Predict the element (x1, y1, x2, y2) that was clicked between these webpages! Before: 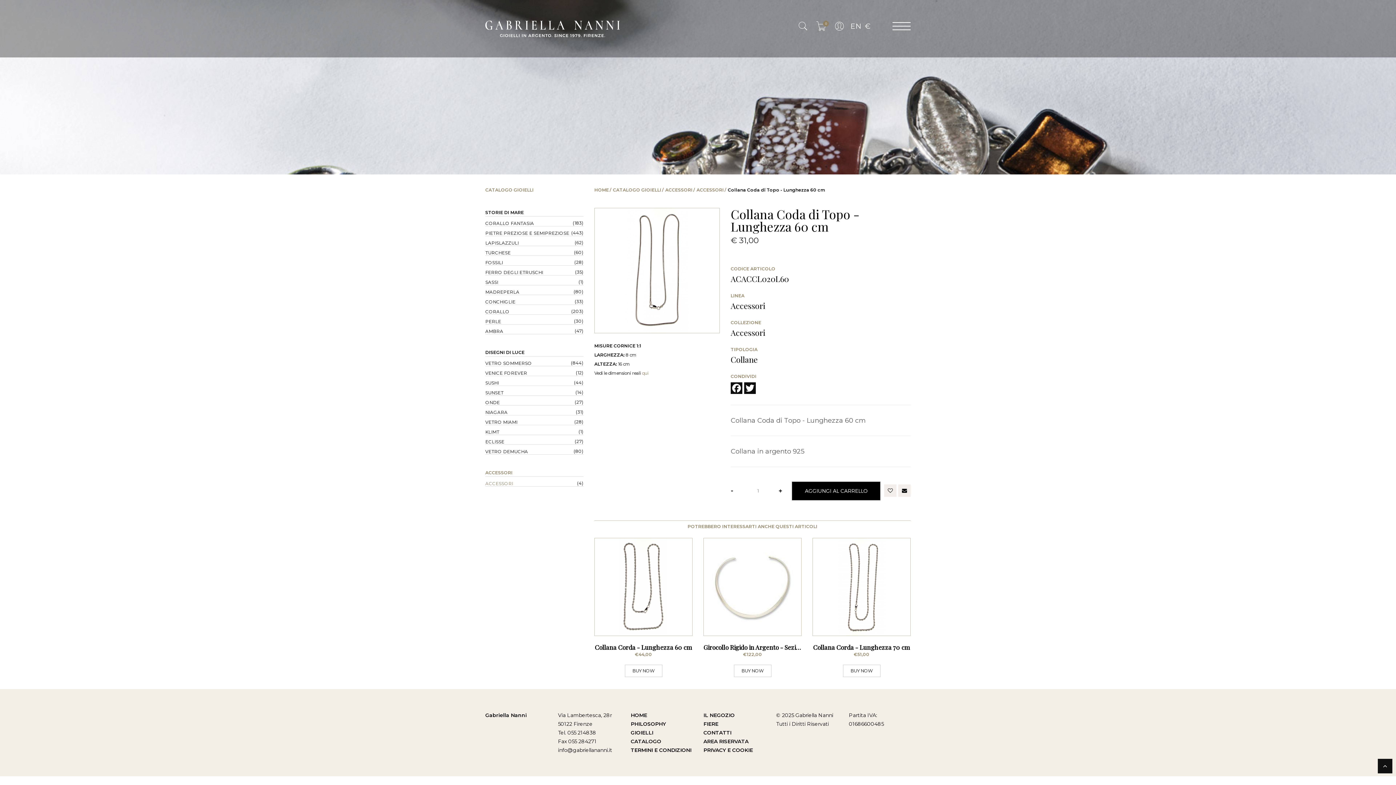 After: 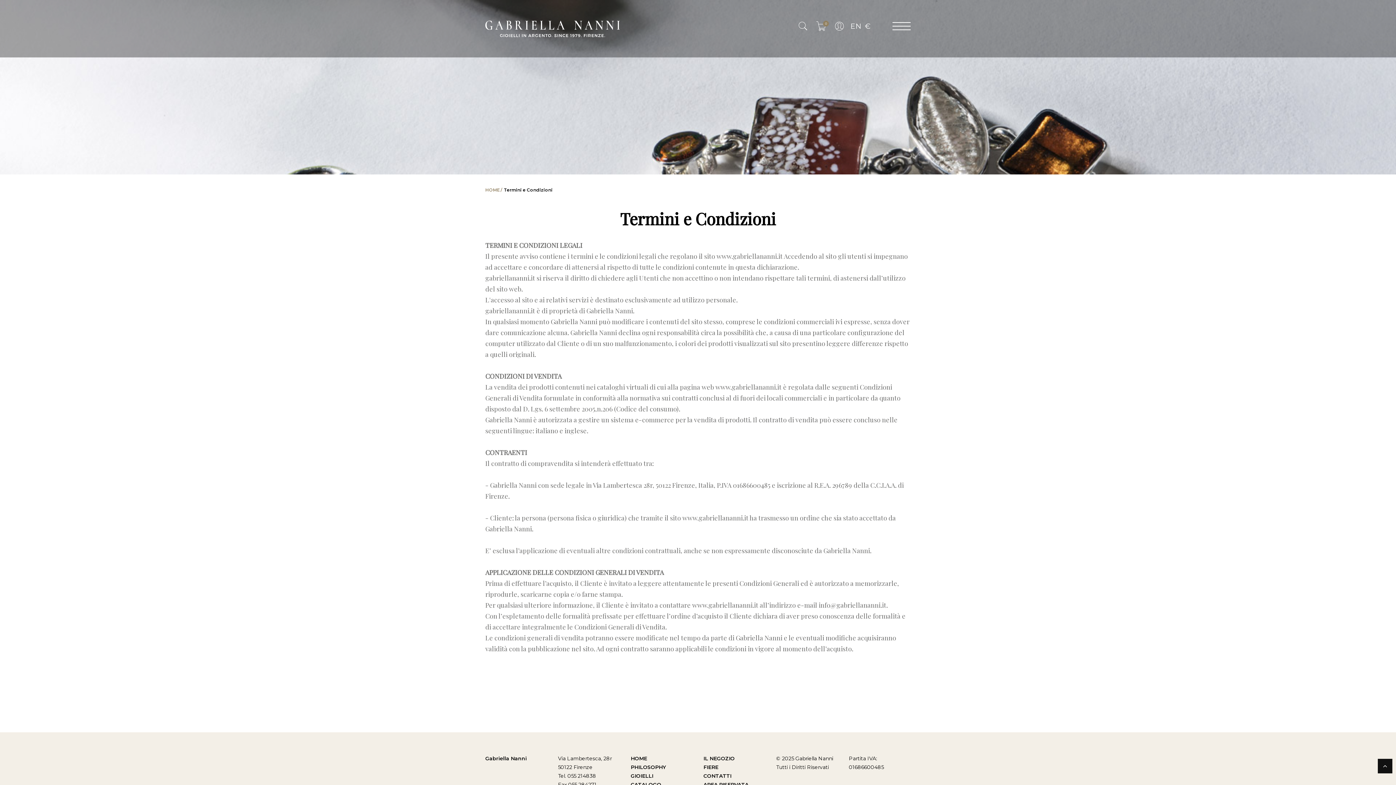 Action: bbox: (630, 747, 691, 753) label: TERMINI E CONDIZIONI